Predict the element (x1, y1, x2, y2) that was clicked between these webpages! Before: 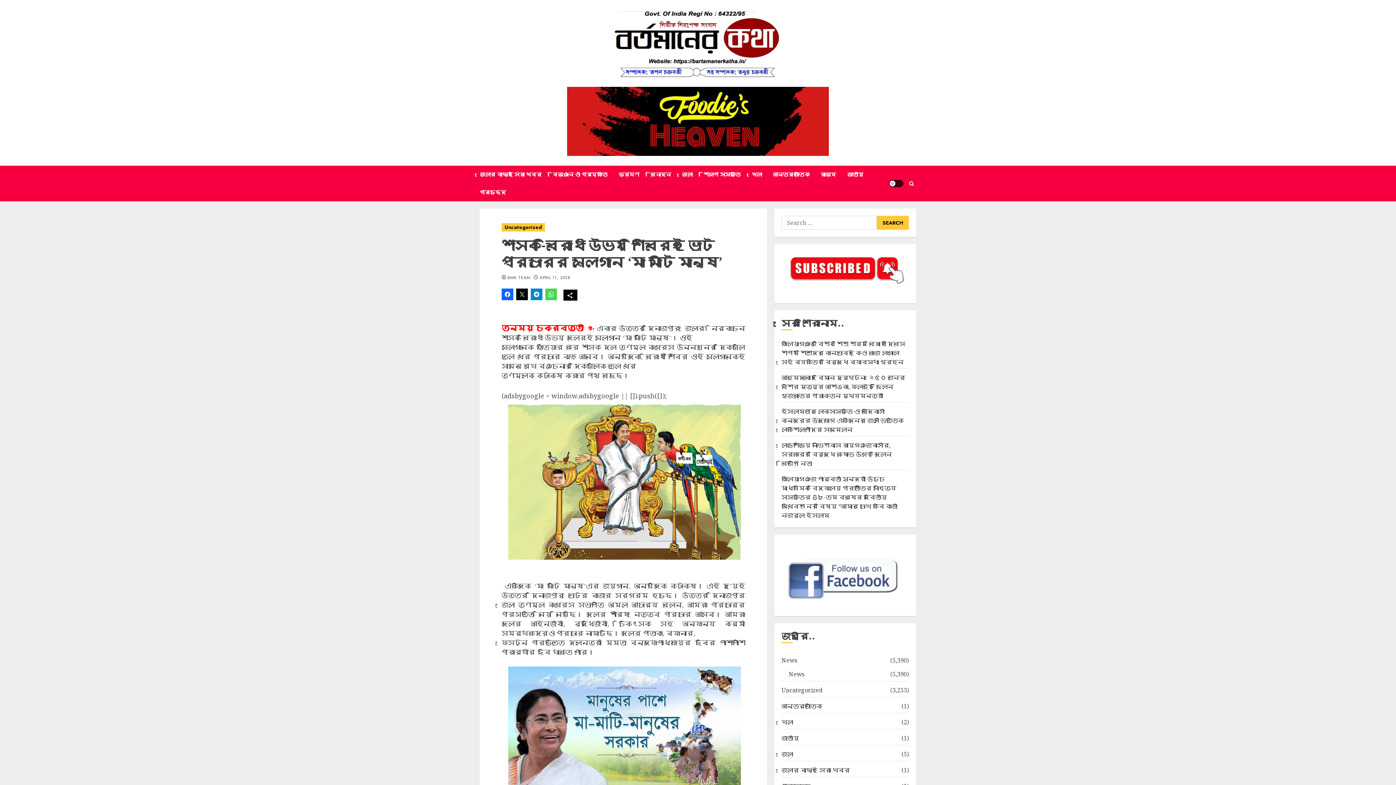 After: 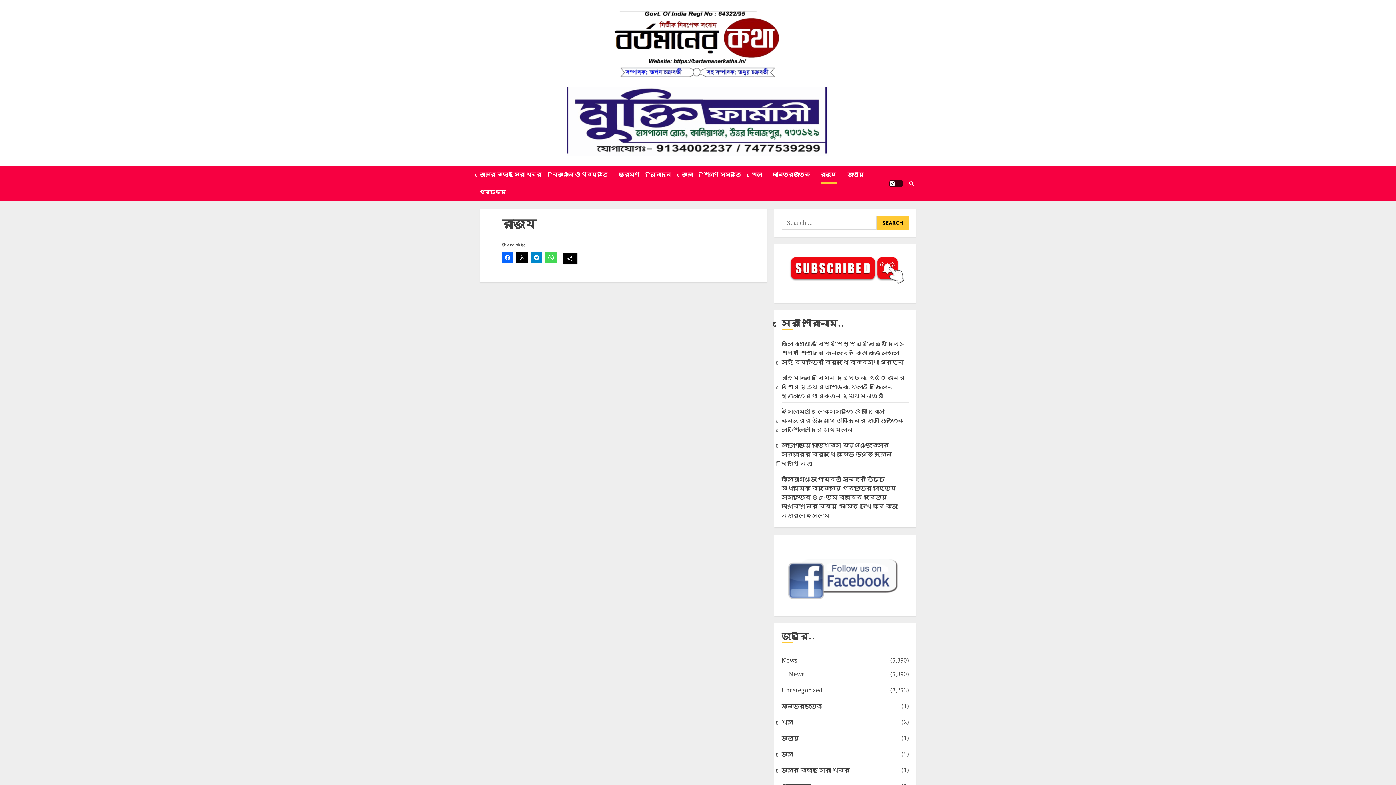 Action: bbox: (820, 165, 847, 183) label: রাজ্য